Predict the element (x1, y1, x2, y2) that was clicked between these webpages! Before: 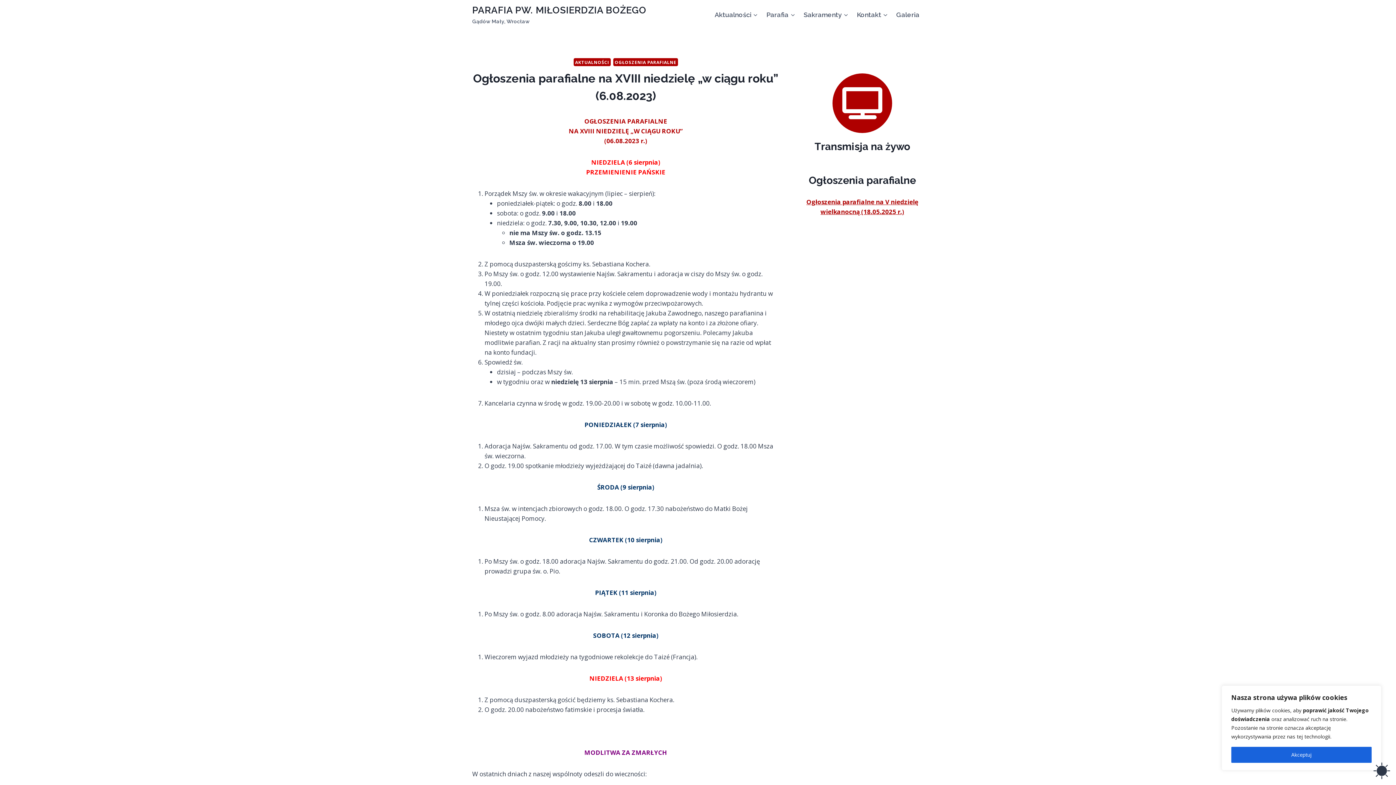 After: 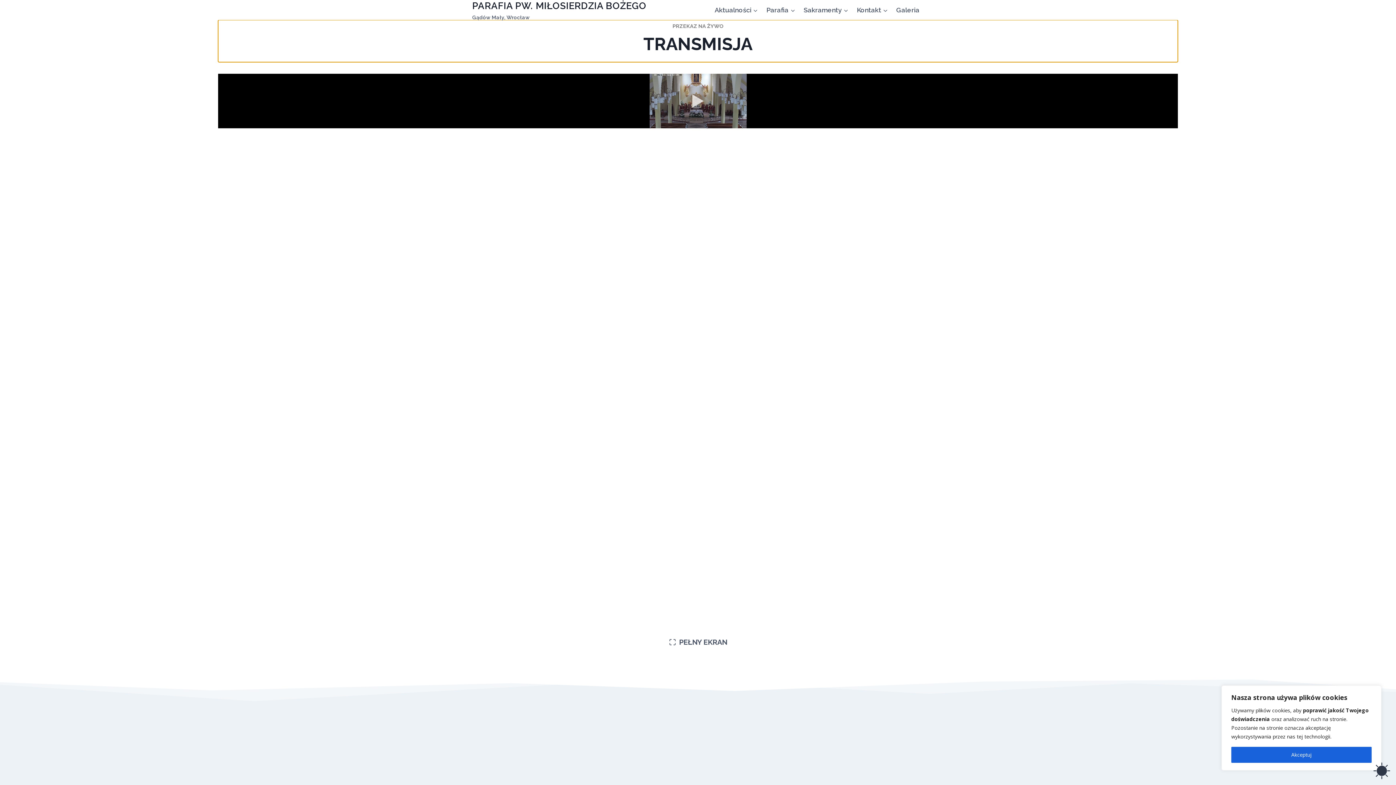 Action: bbox: (801, 67, 923, 163) label: Transmisja na żywo